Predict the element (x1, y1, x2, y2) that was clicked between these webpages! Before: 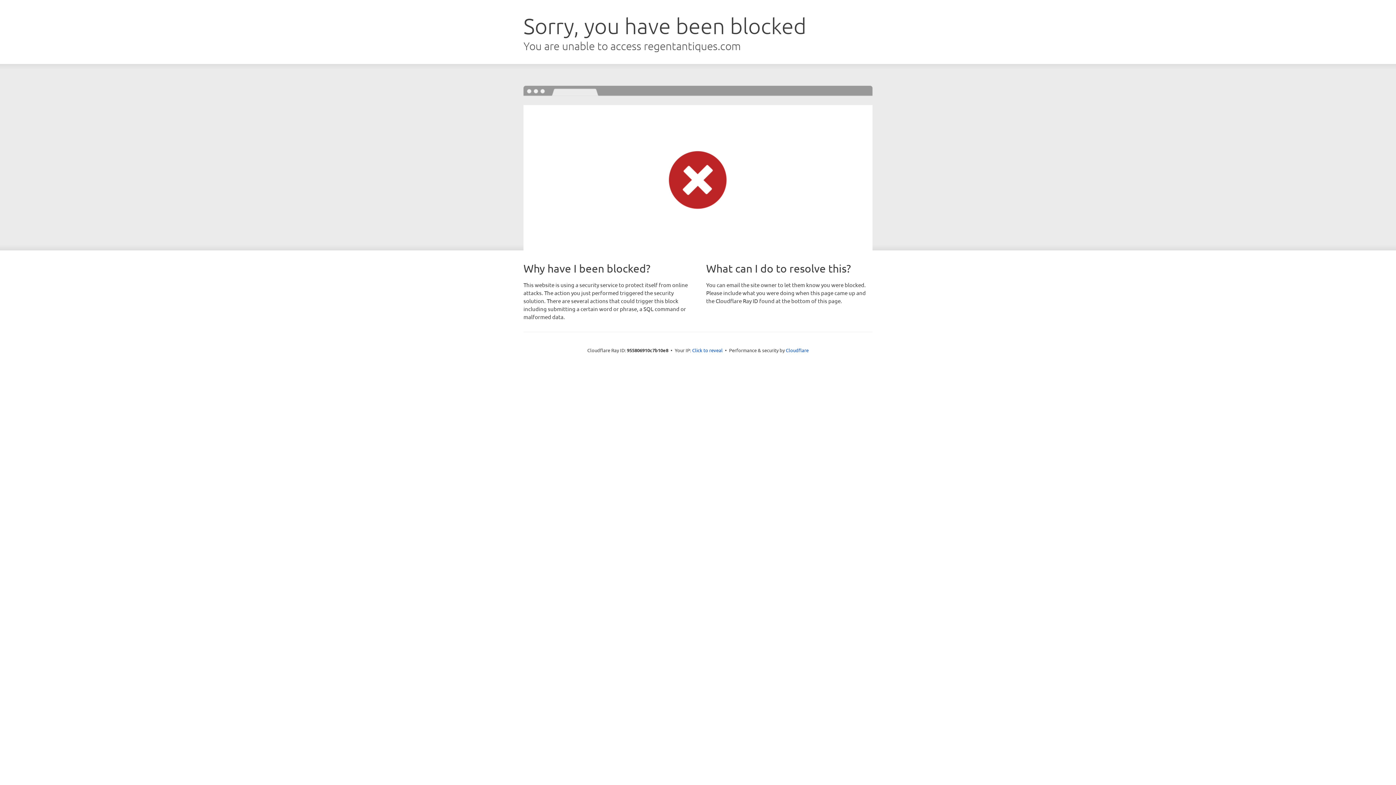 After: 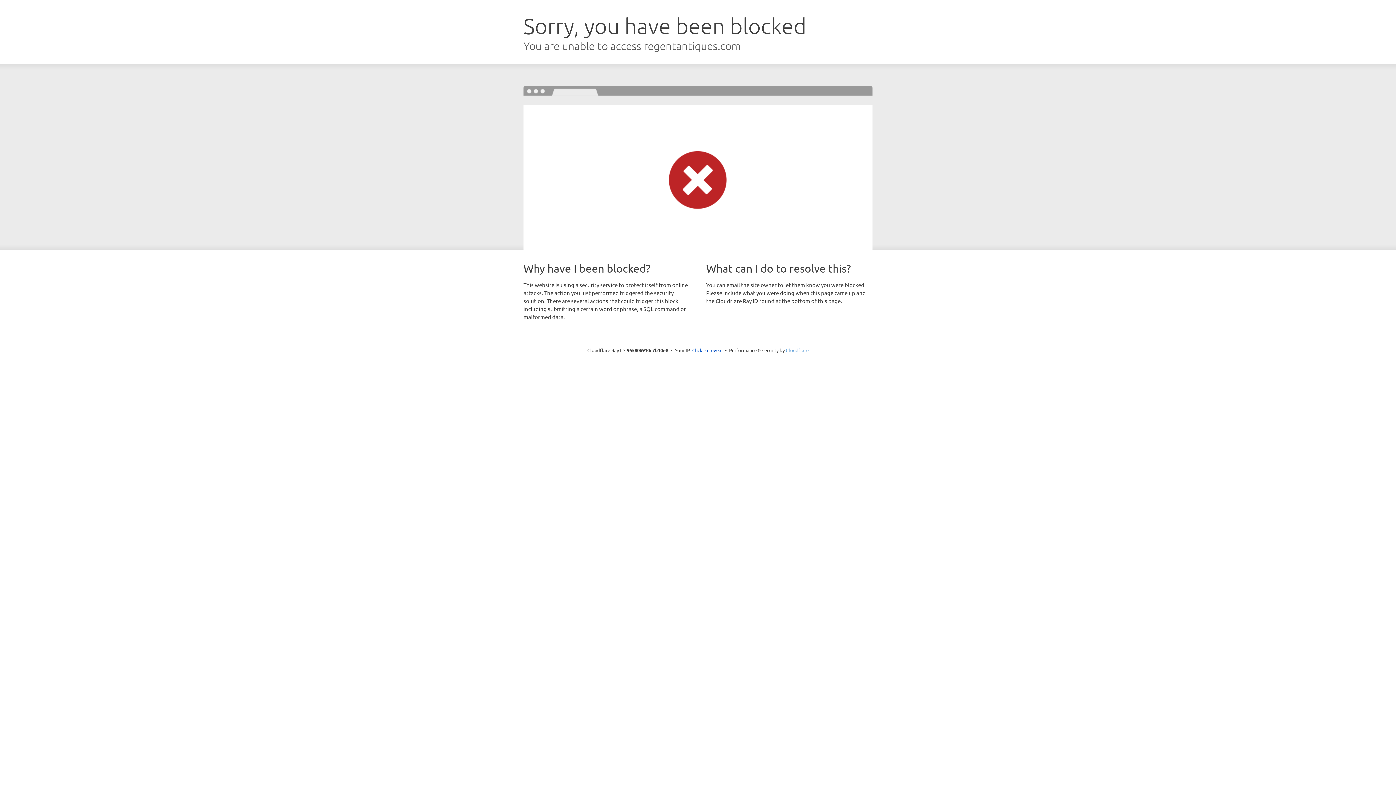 Action: label: Cloudflare bbox: (786, 347, 808, 353)